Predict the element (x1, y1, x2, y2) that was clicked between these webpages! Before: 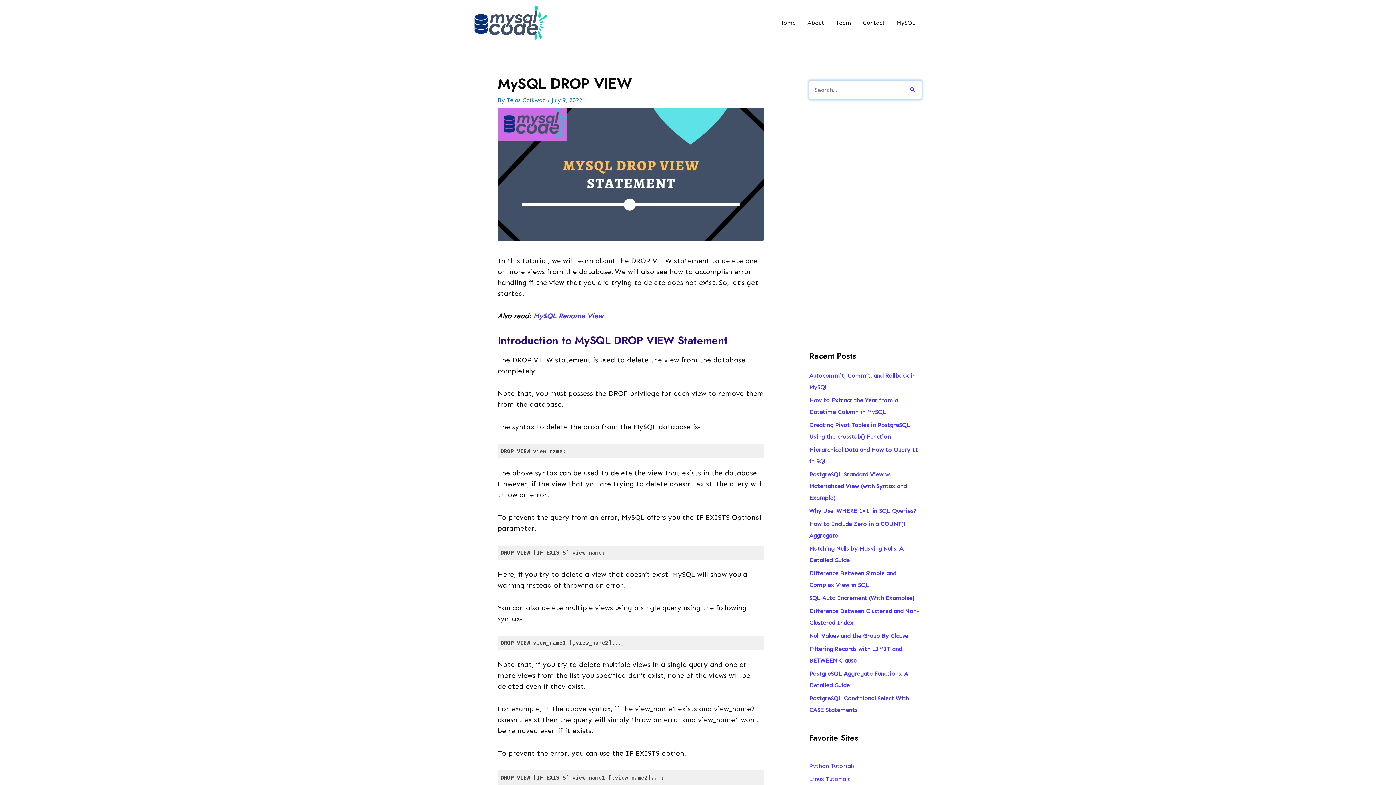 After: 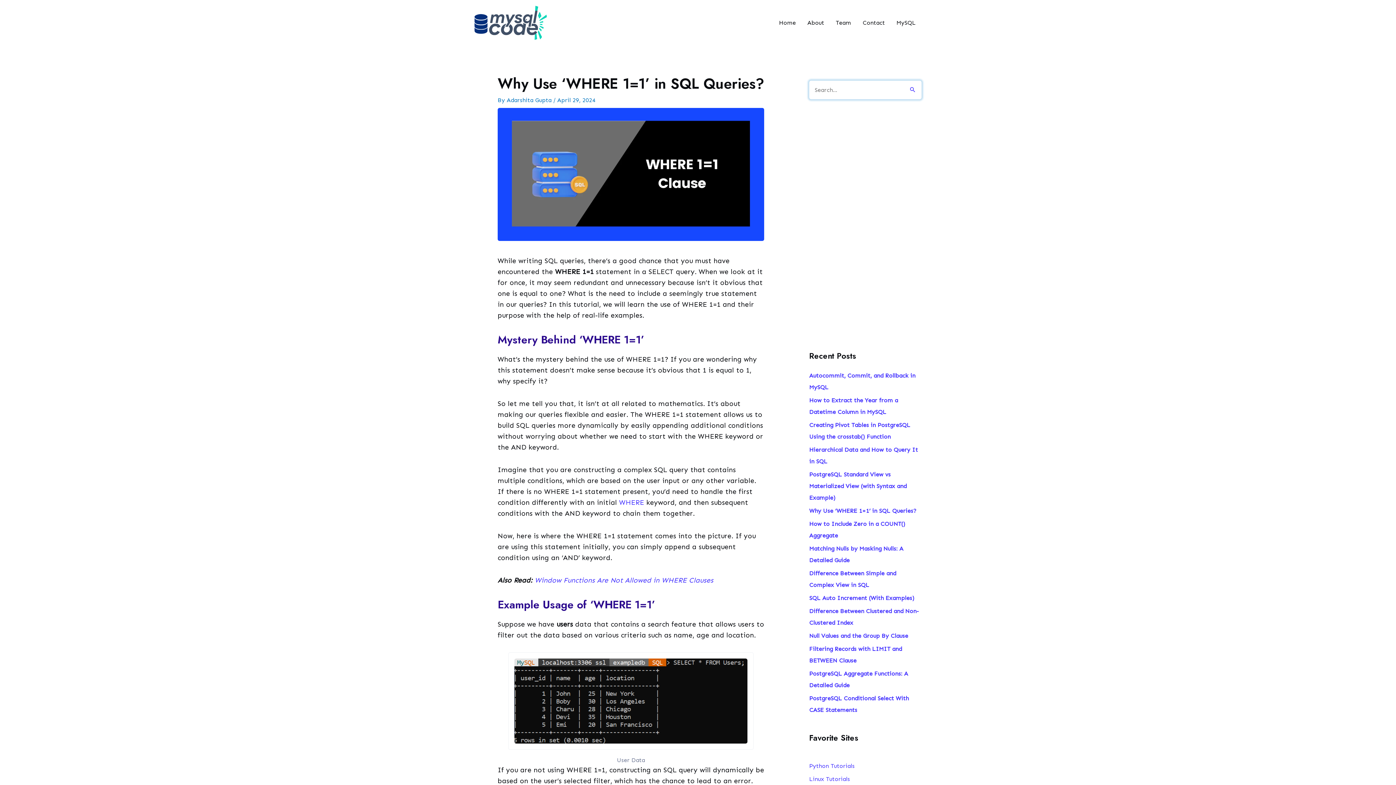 Action: bbox: (809, 505, 921, 516) label: Why Use ‘WHERE 1=1’ in SQL Queries?